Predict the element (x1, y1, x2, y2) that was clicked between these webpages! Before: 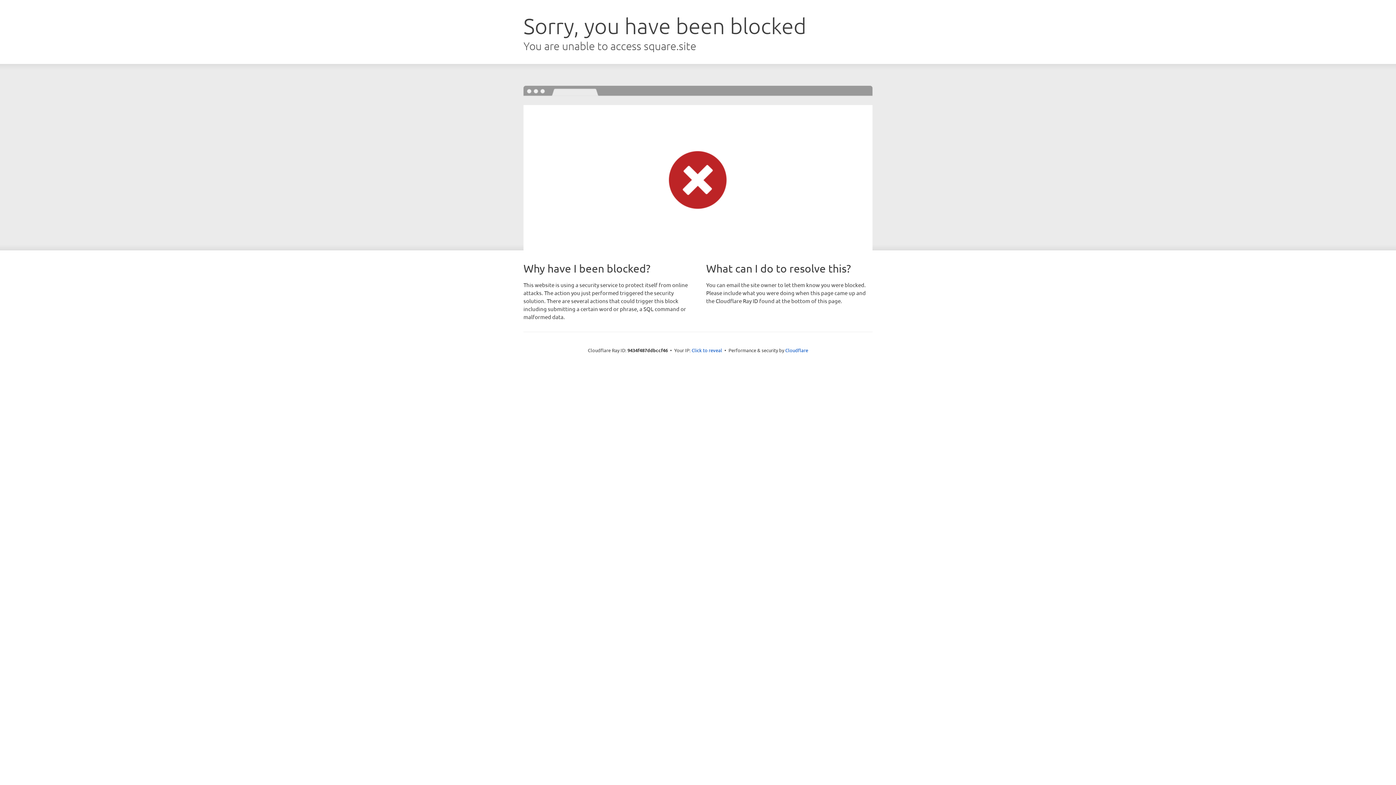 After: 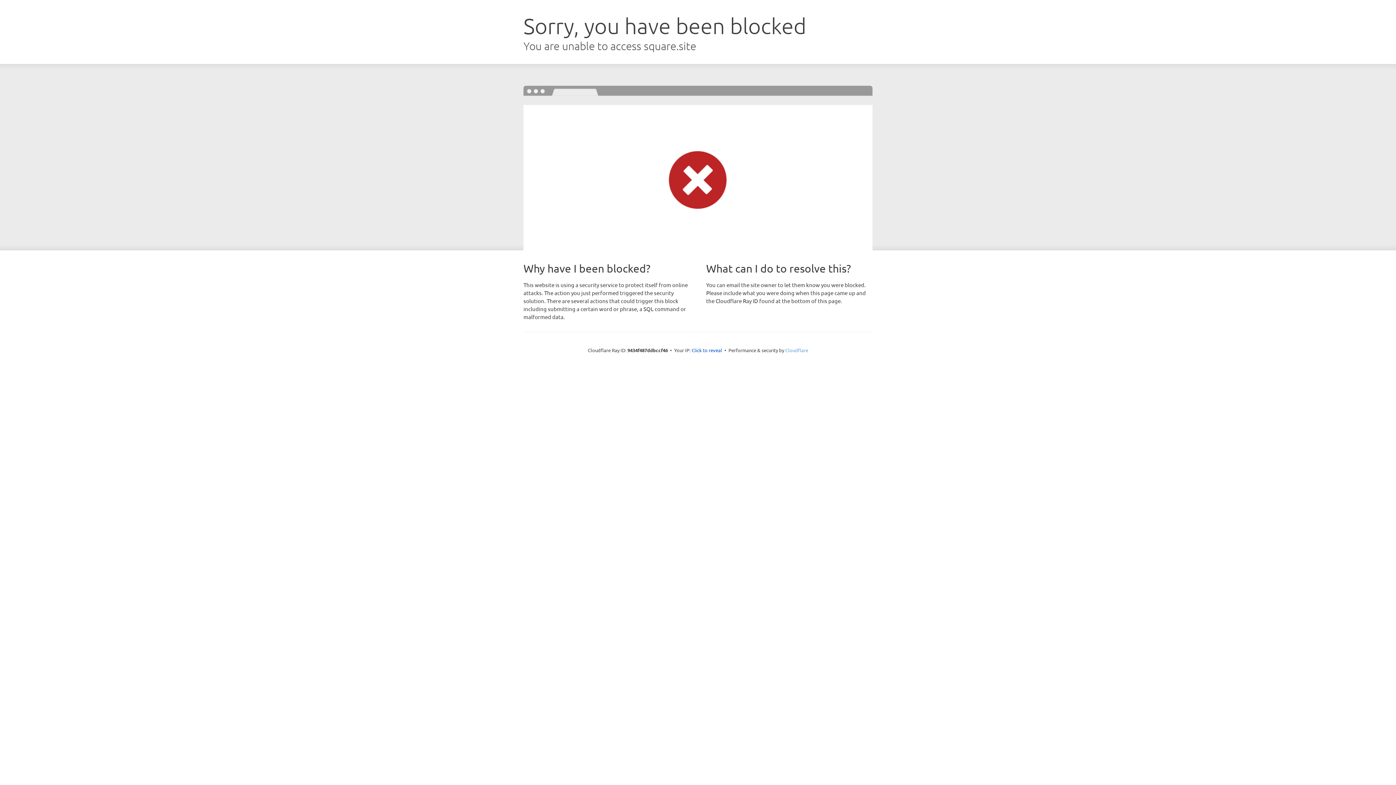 Action: label: Cloudflare bbox: (785, 347, 808, 353)